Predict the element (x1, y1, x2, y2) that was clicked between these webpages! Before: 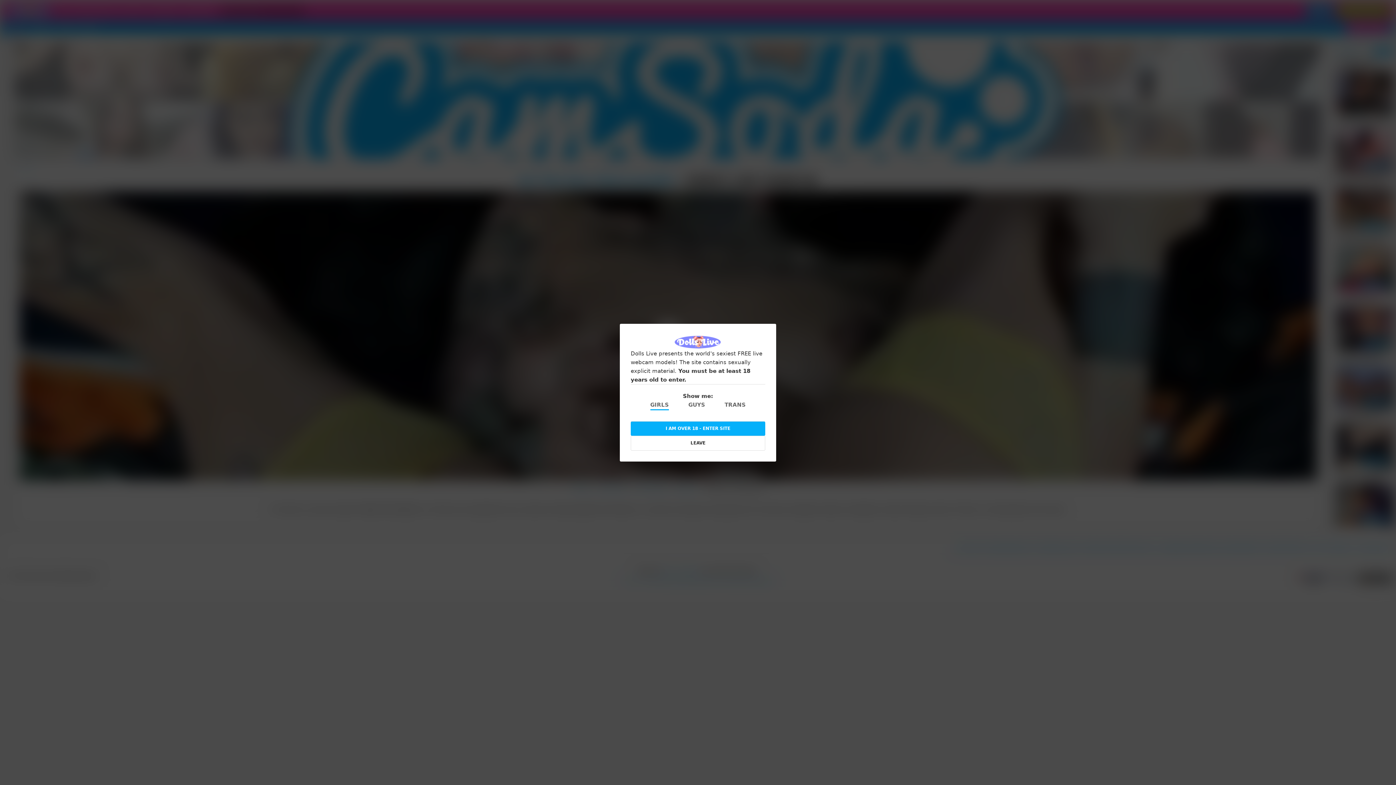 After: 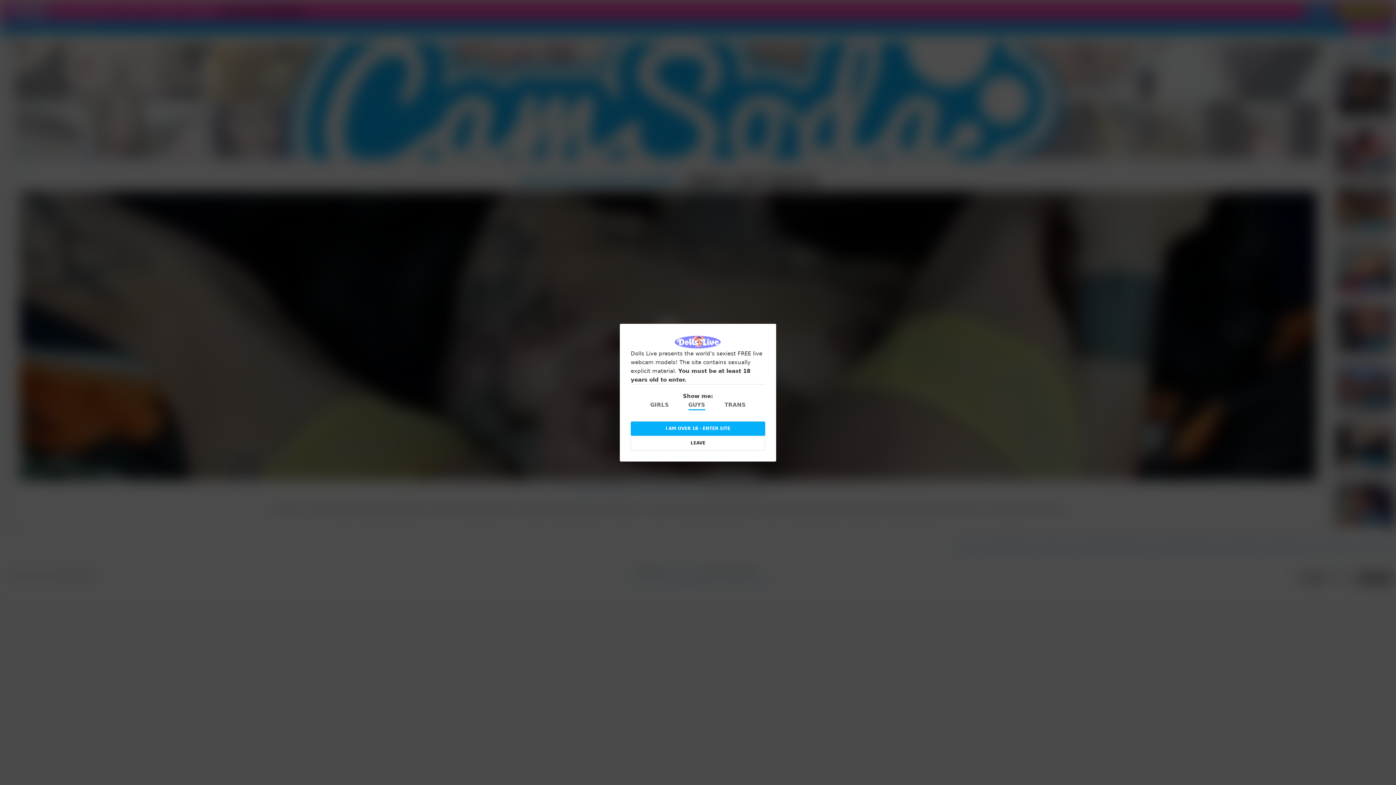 Action: label: GUYS bbox: (688, 400, 705, 410)